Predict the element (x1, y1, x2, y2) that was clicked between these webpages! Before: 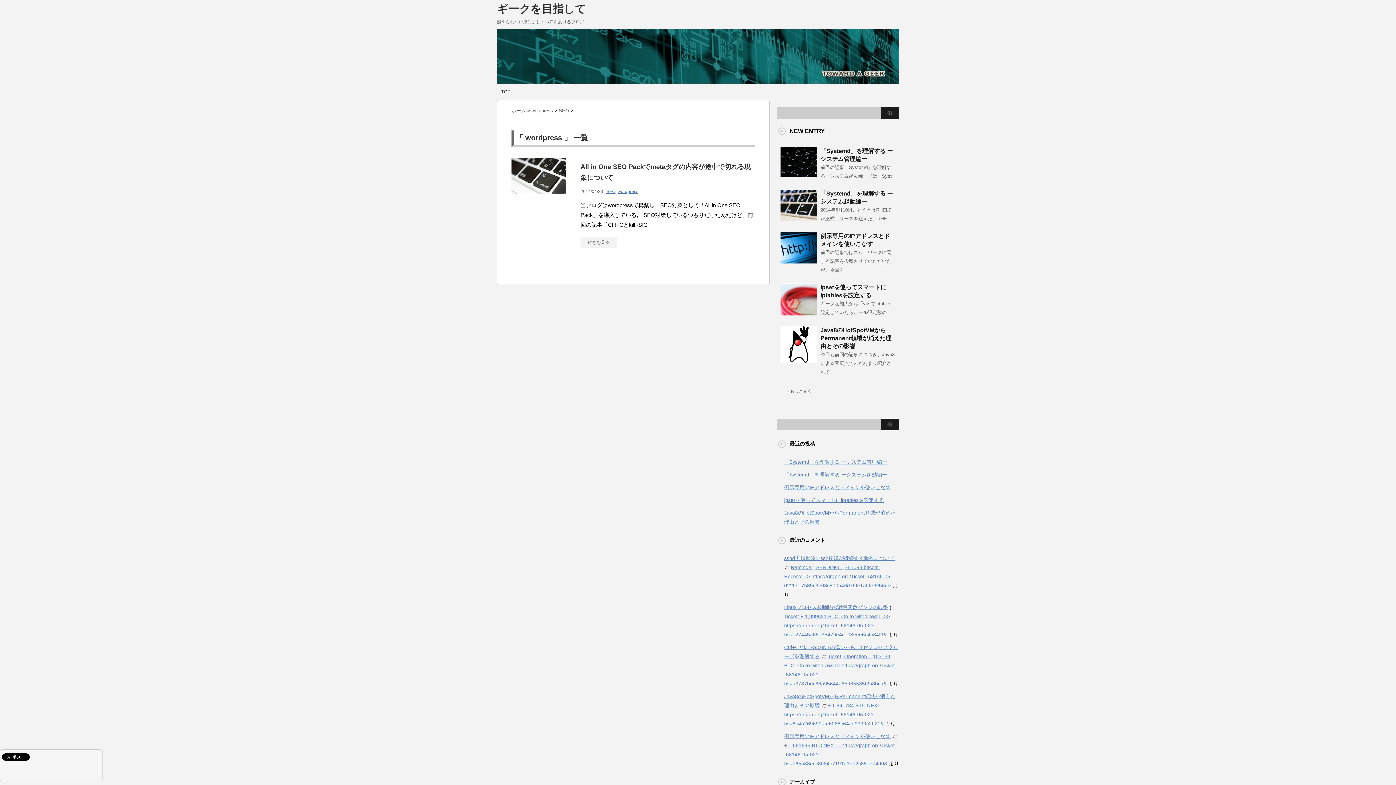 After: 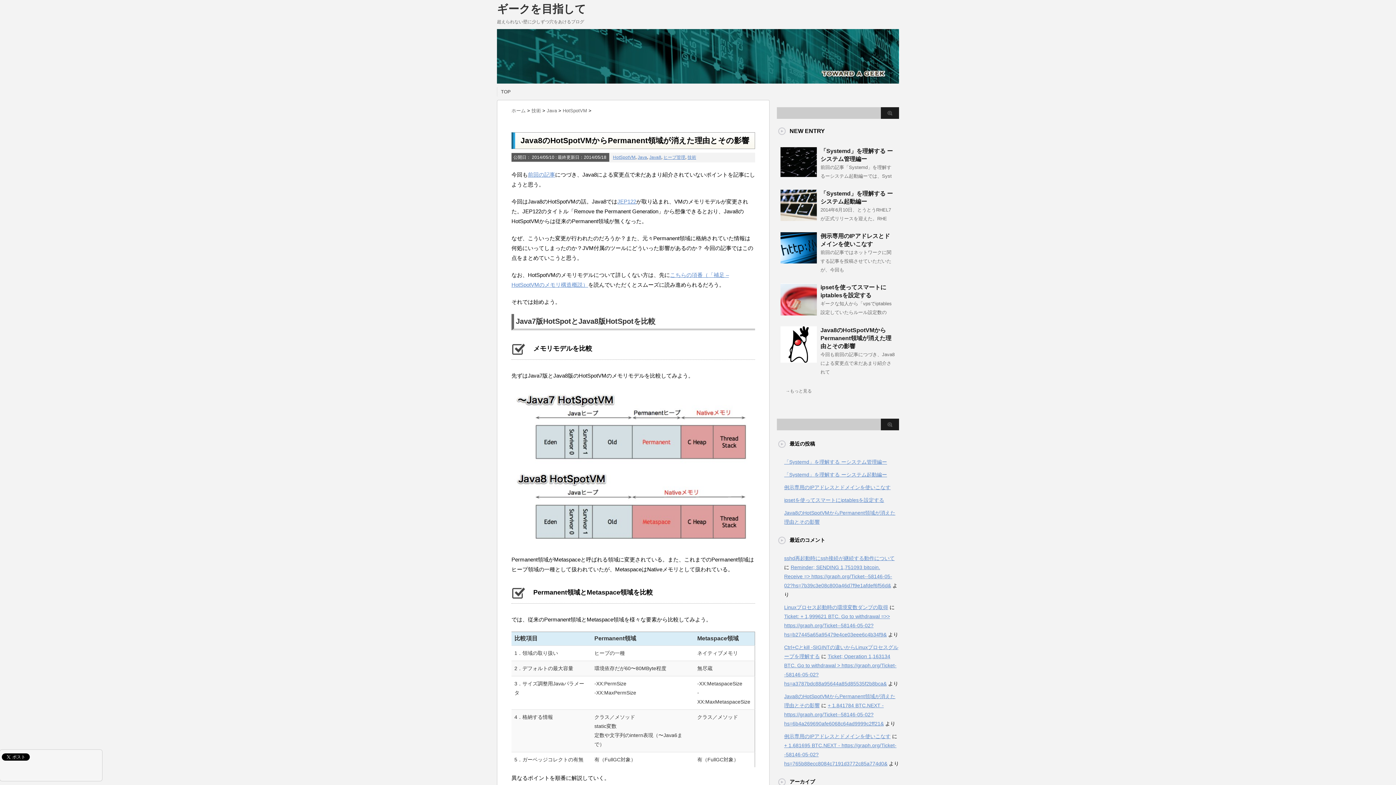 Action: bbox: (780, 357, 817, 362)